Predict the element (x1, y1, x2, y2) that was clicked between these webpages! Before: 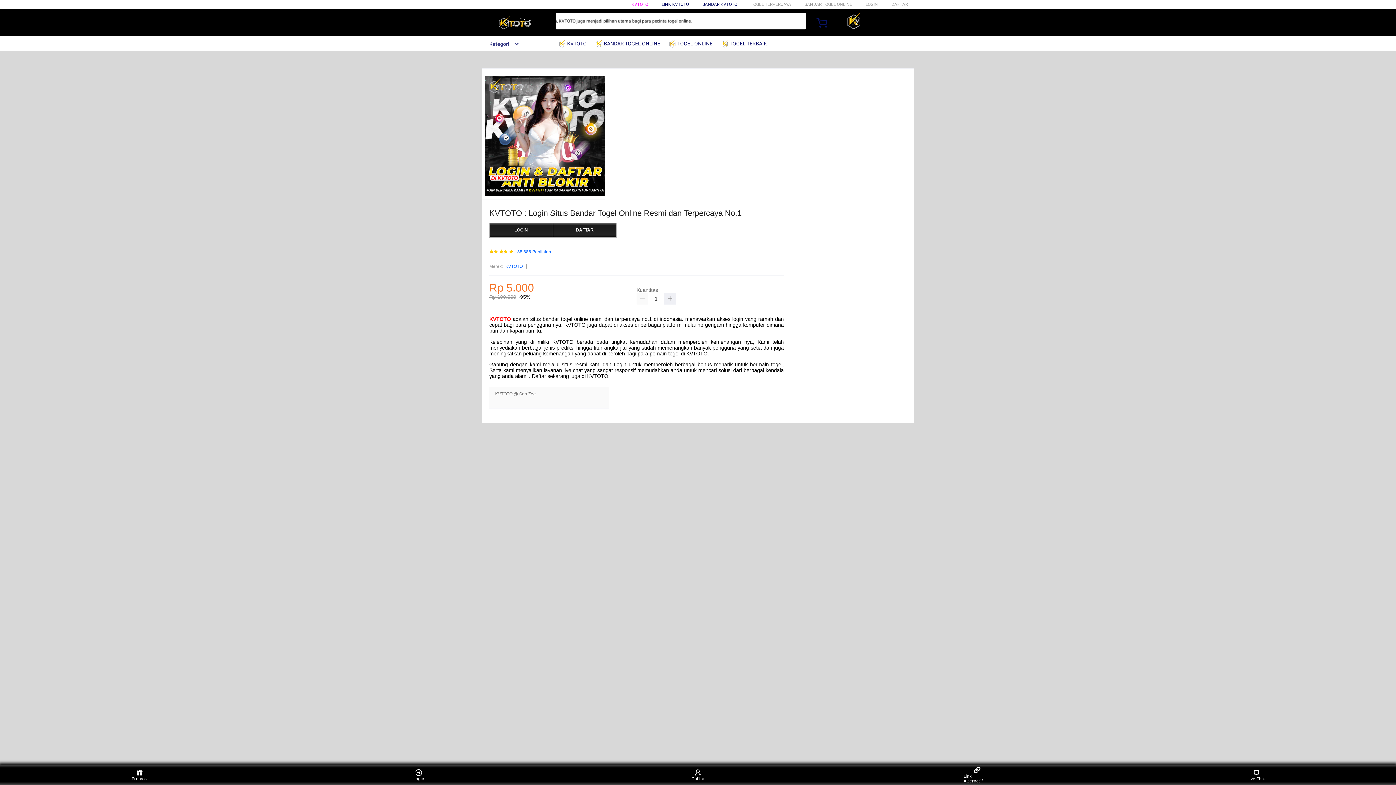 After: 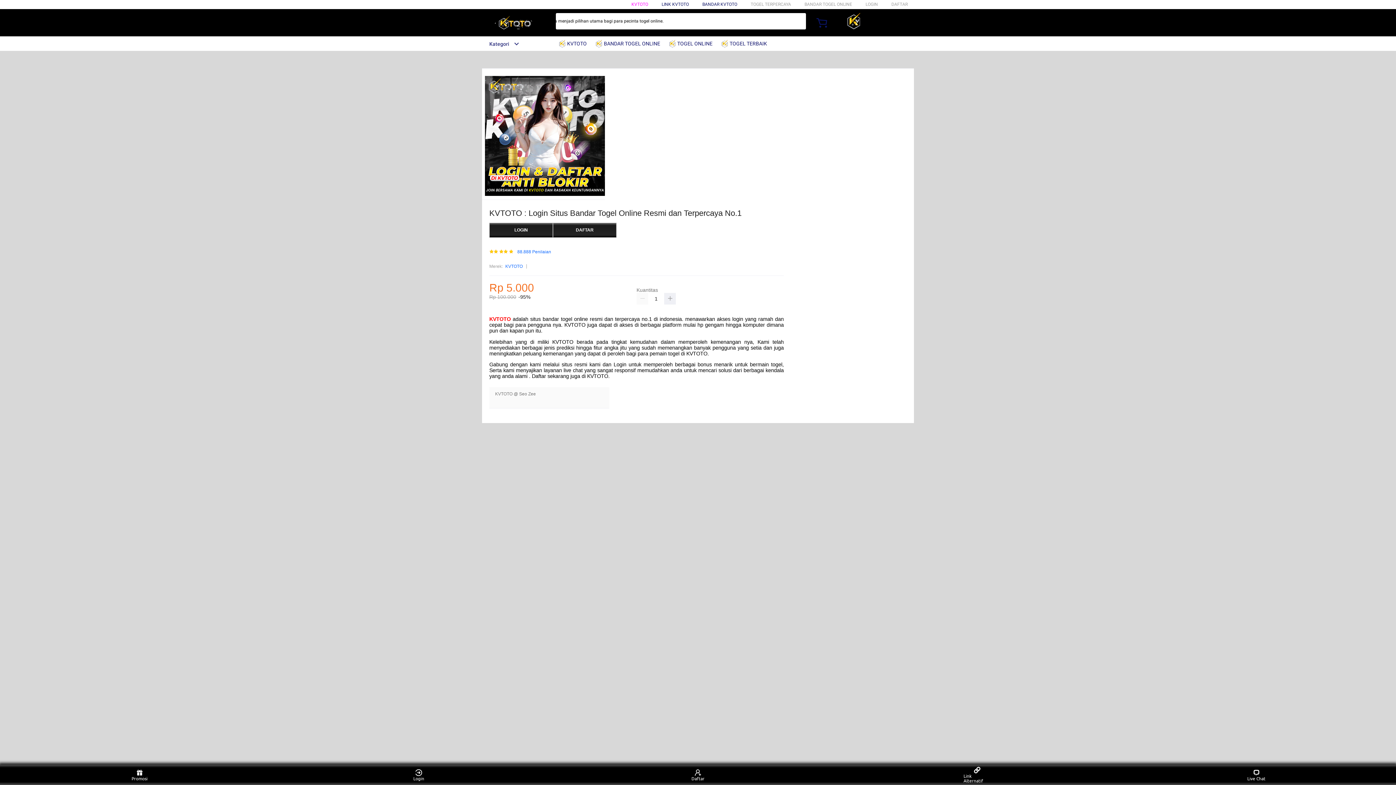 Action: label: DAFTAR bbox: (553, 223, 616, 237)